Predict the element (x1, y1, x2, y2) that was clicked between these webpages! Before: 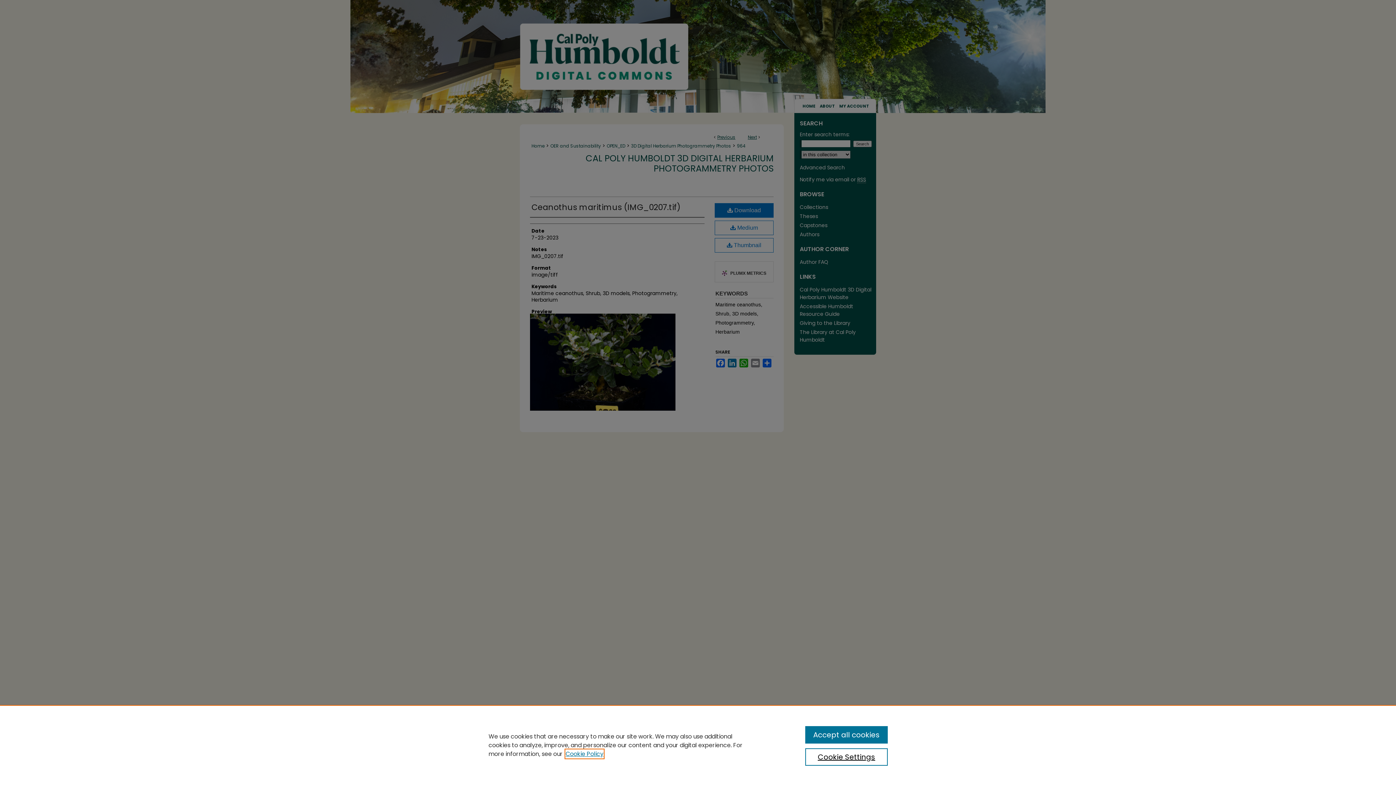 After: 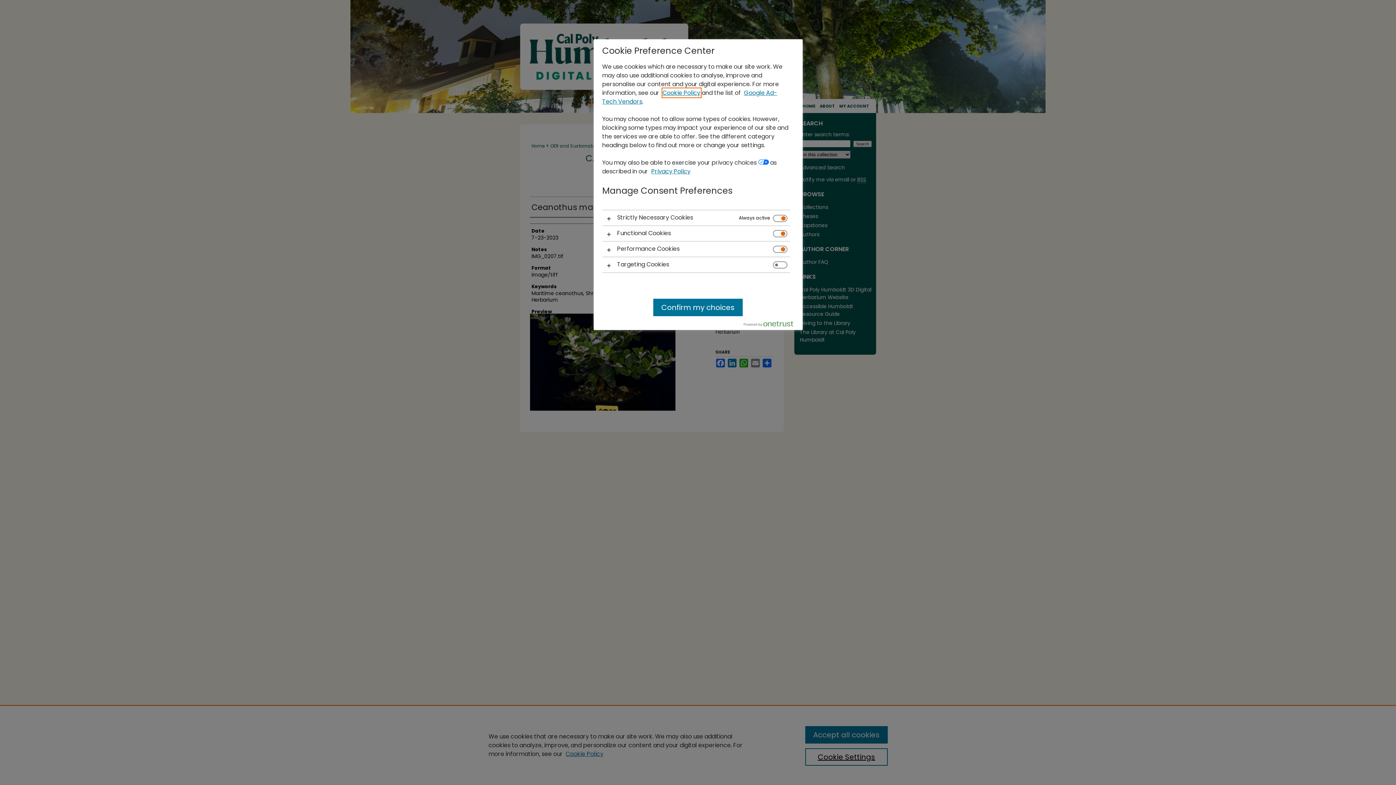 Action: bbox: (805, 748, 887, 766) label: Cookie Settings